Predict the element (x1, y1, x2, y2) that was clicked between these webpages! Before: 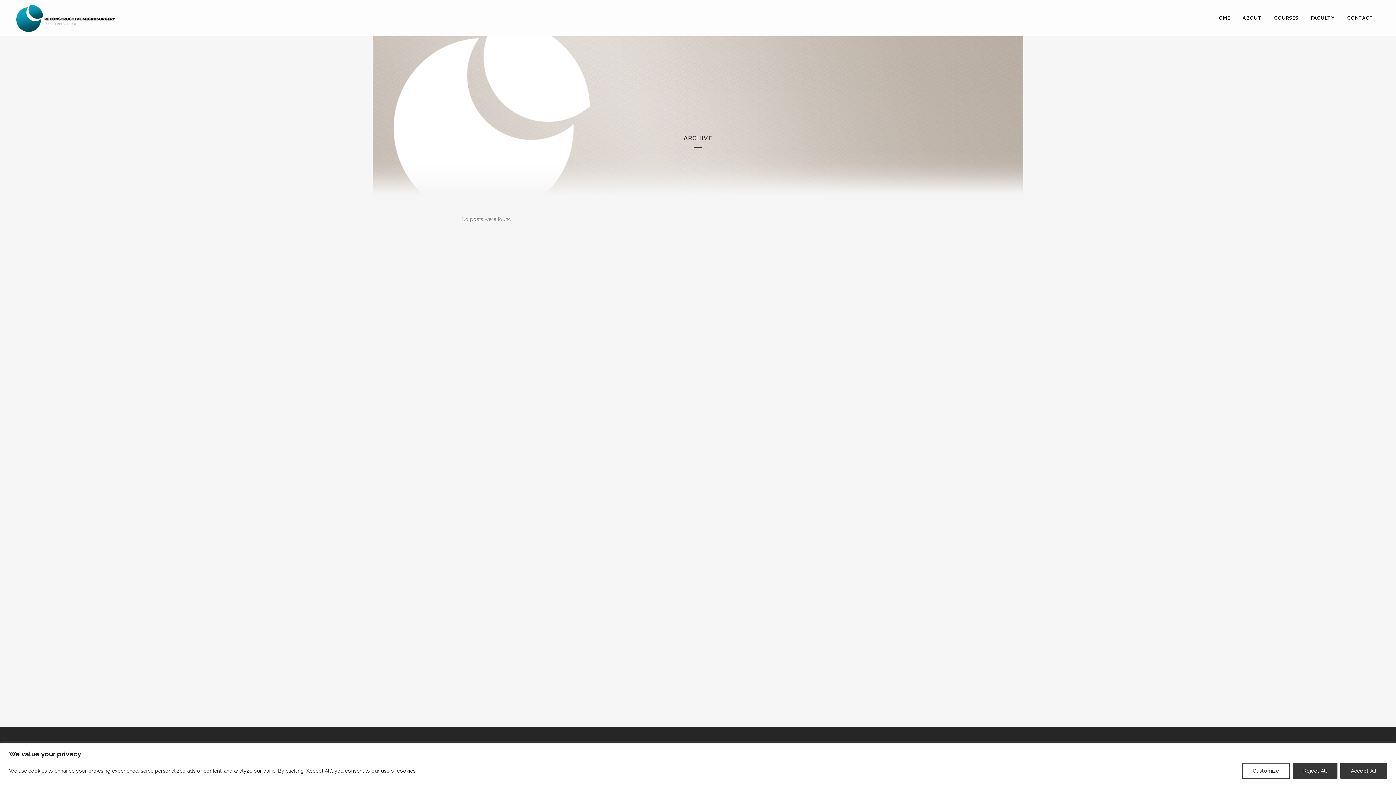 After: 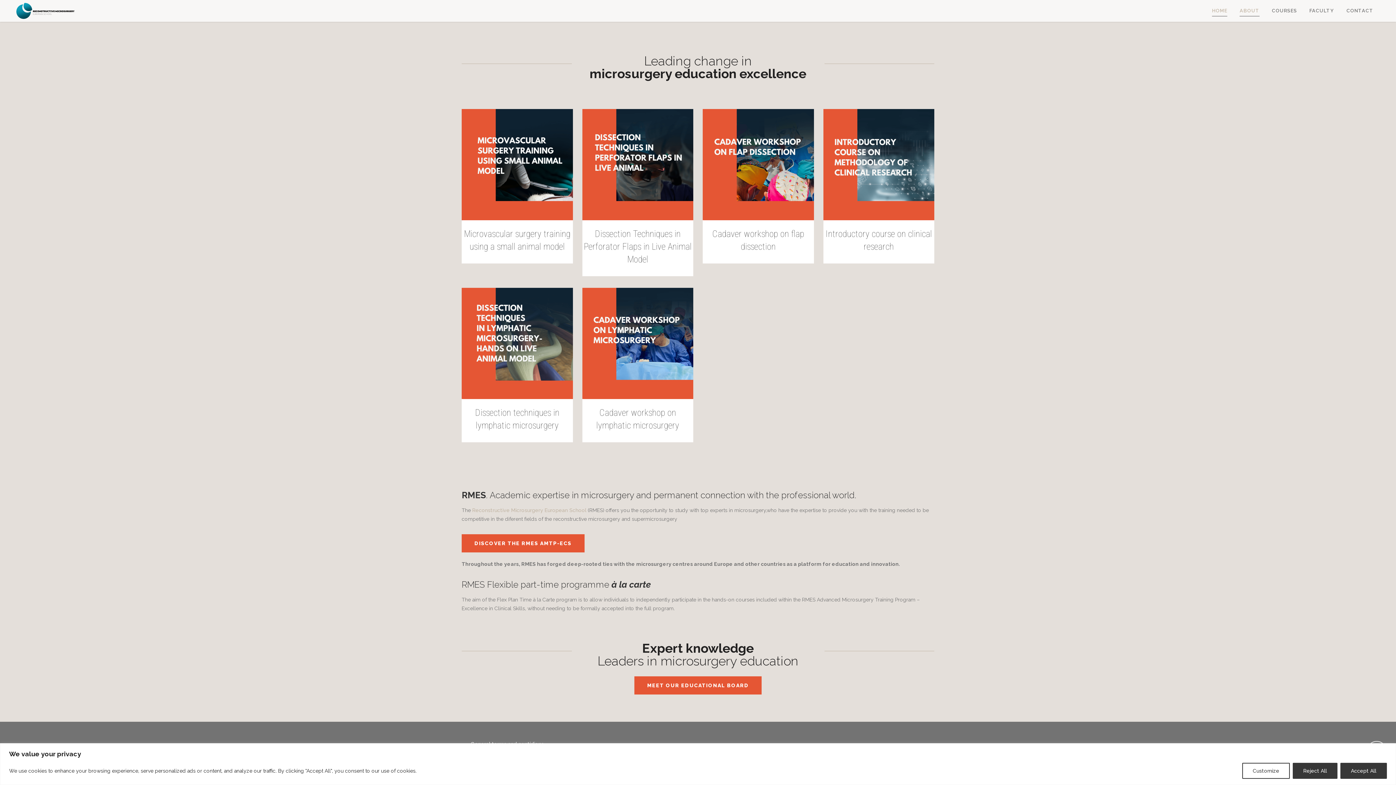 Action: label: ABOUT bbox: (1236, 0, 1268, 36)